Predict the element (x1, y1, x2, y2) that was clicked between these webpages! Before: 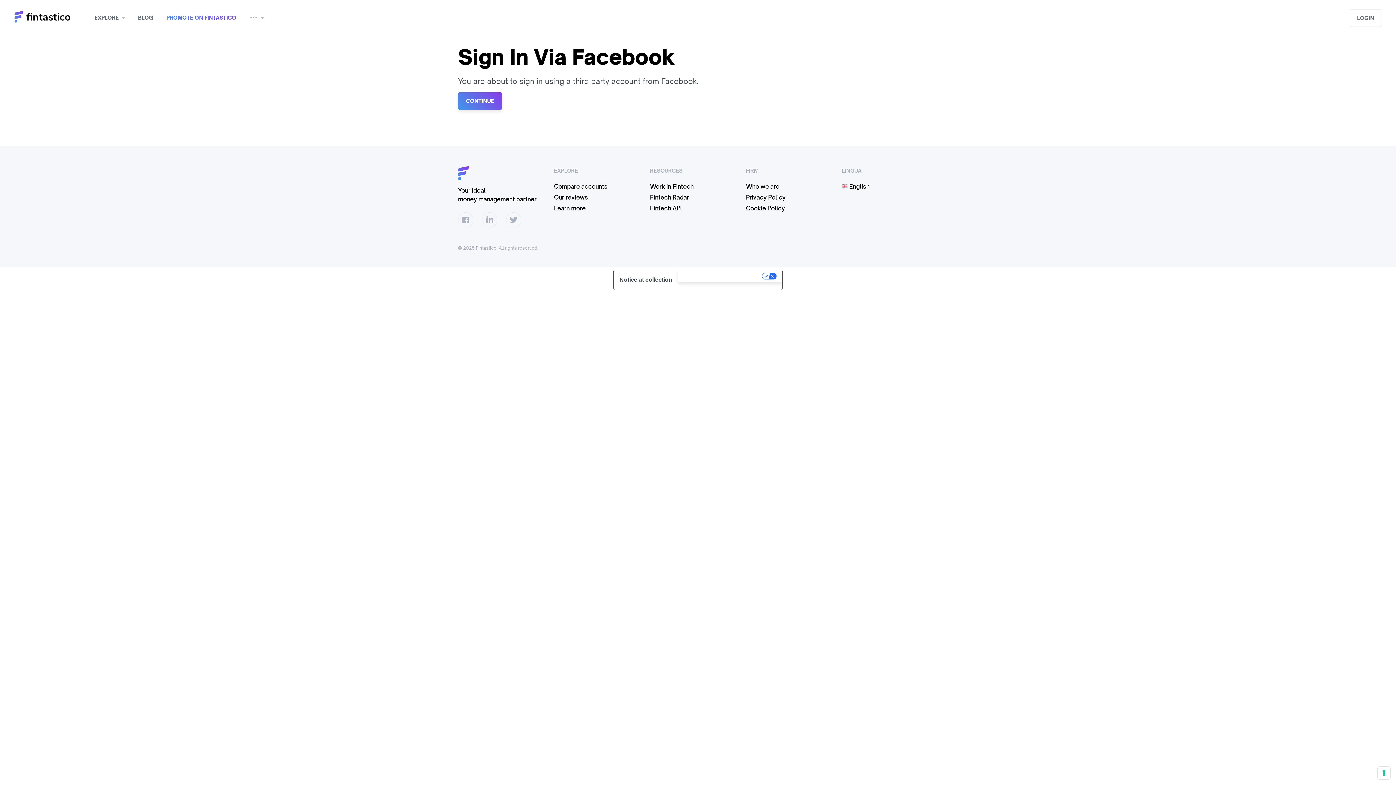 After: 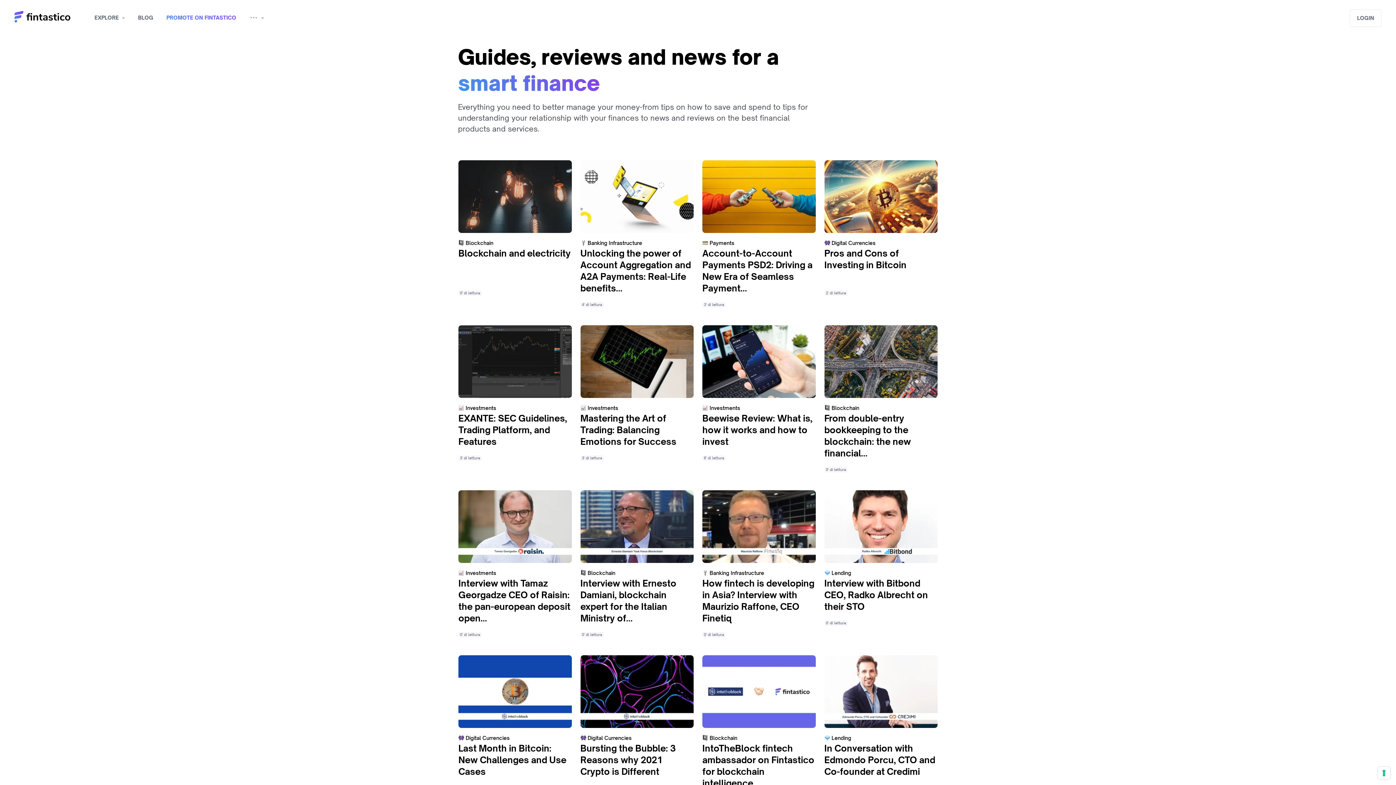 Action: label: BLOG bbox: (132, 2, 158, 33)